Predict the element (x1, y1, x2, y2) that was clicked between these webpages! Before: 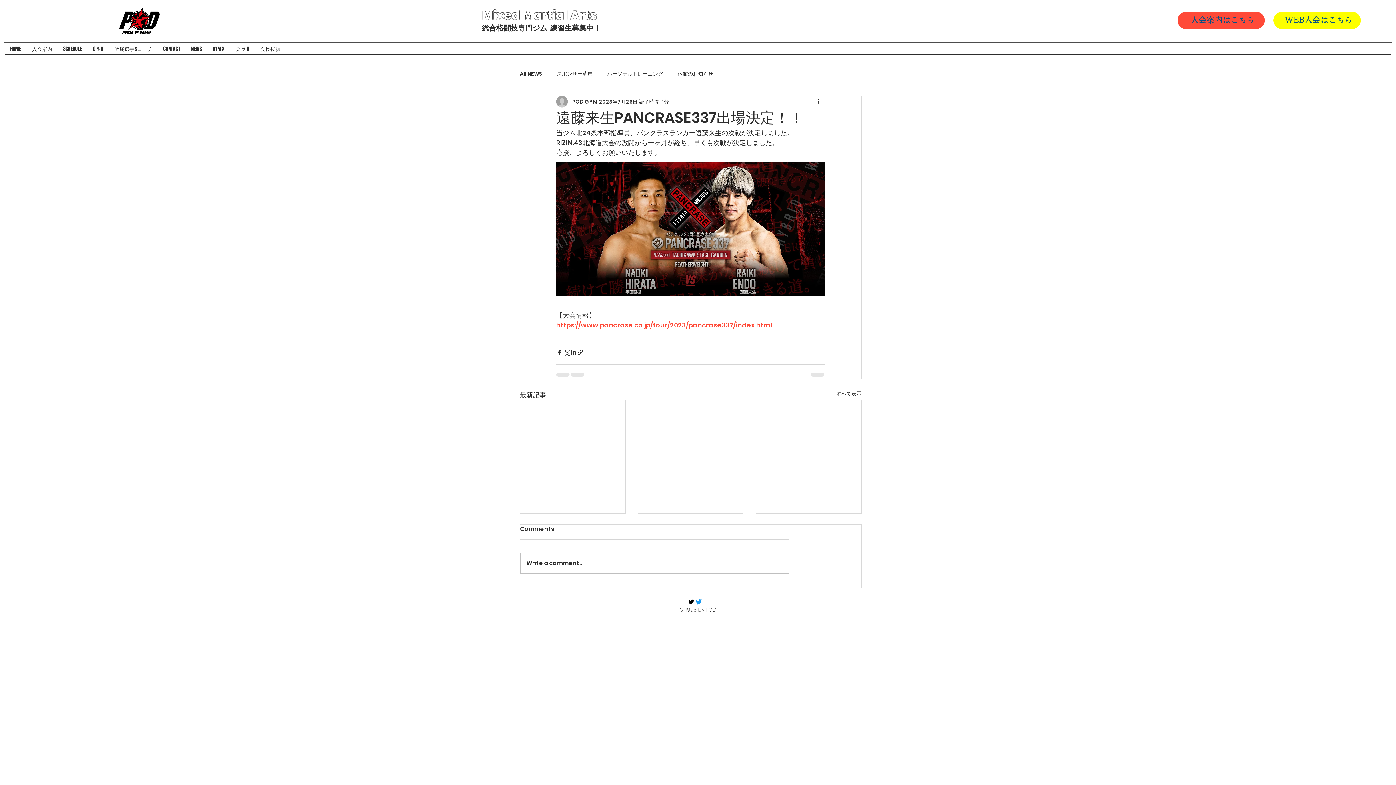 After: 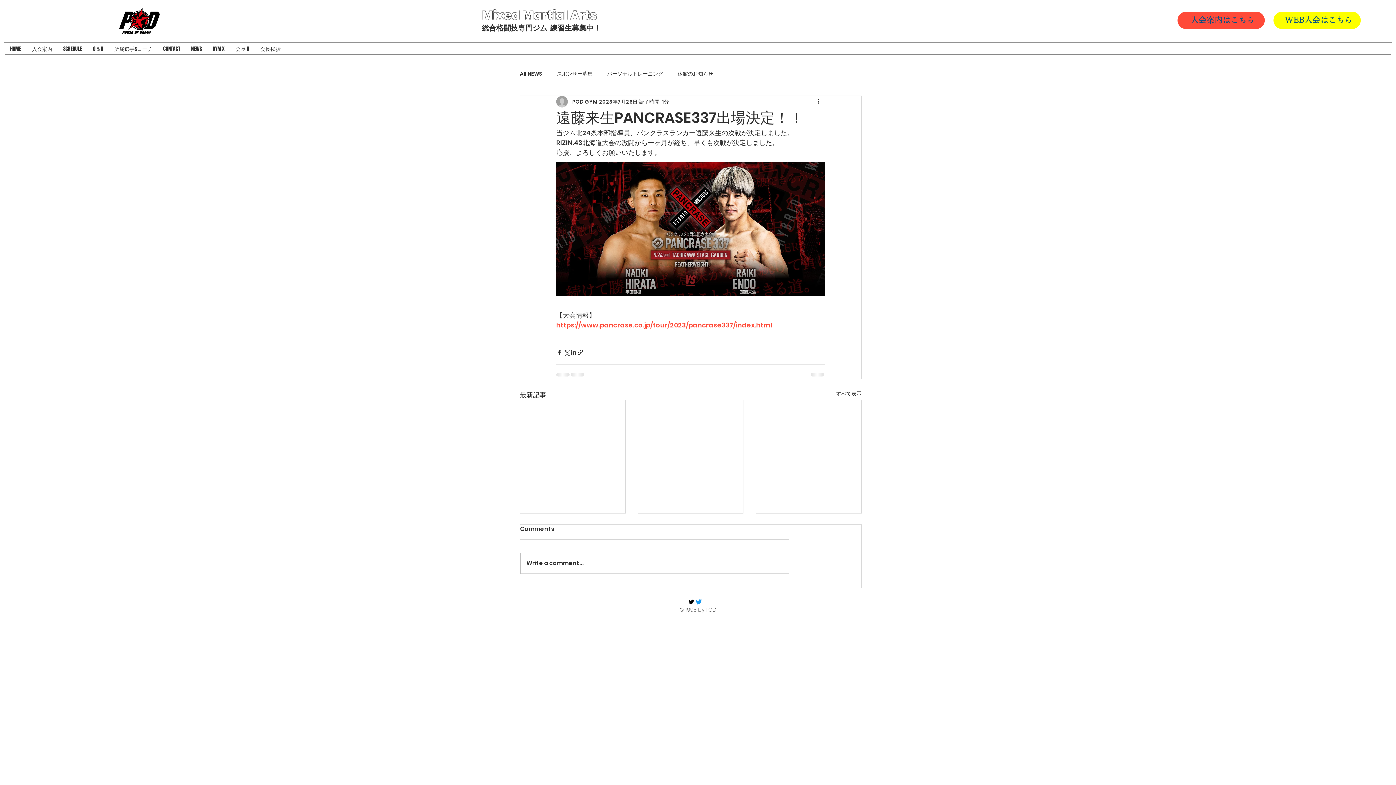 Action: bbox: (695, 598, 702, 605) label: 会長 Twitter